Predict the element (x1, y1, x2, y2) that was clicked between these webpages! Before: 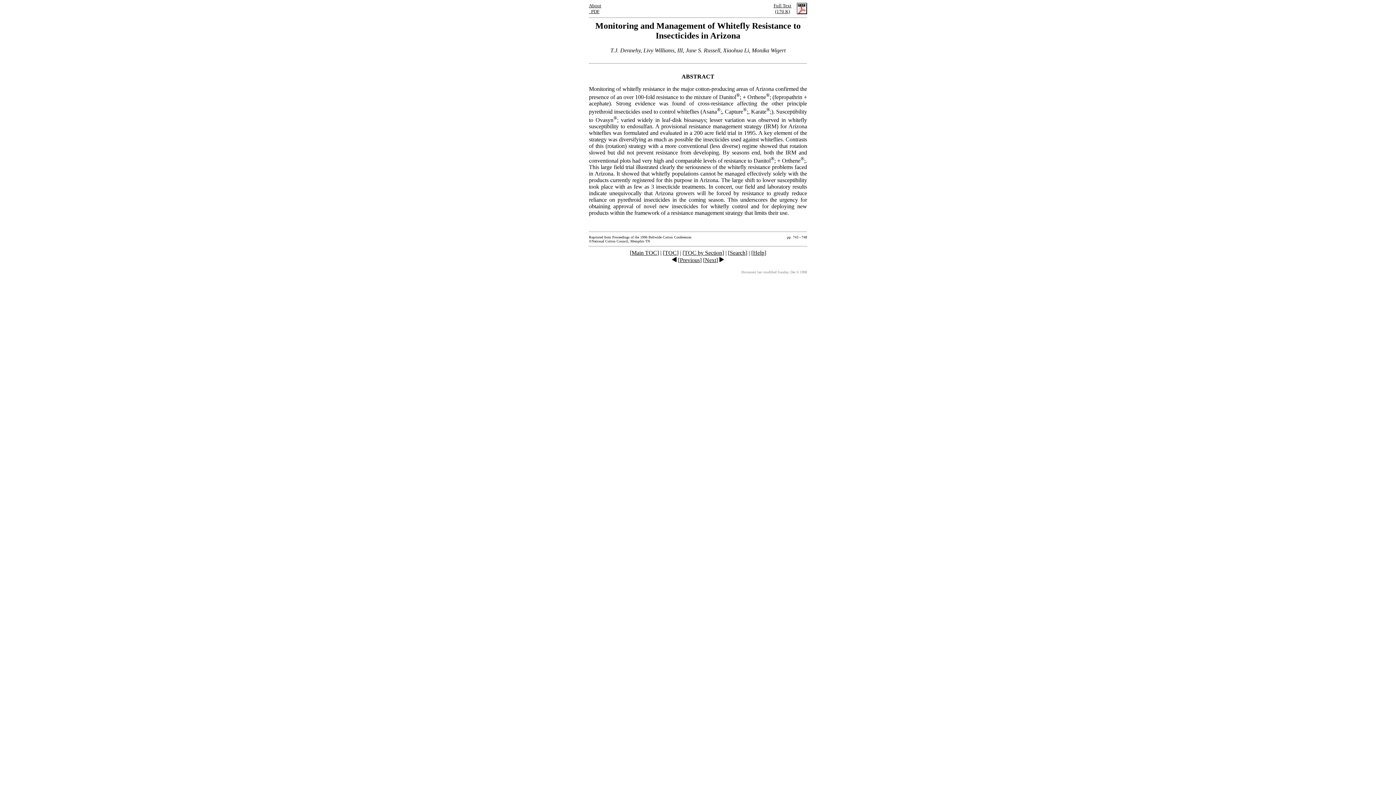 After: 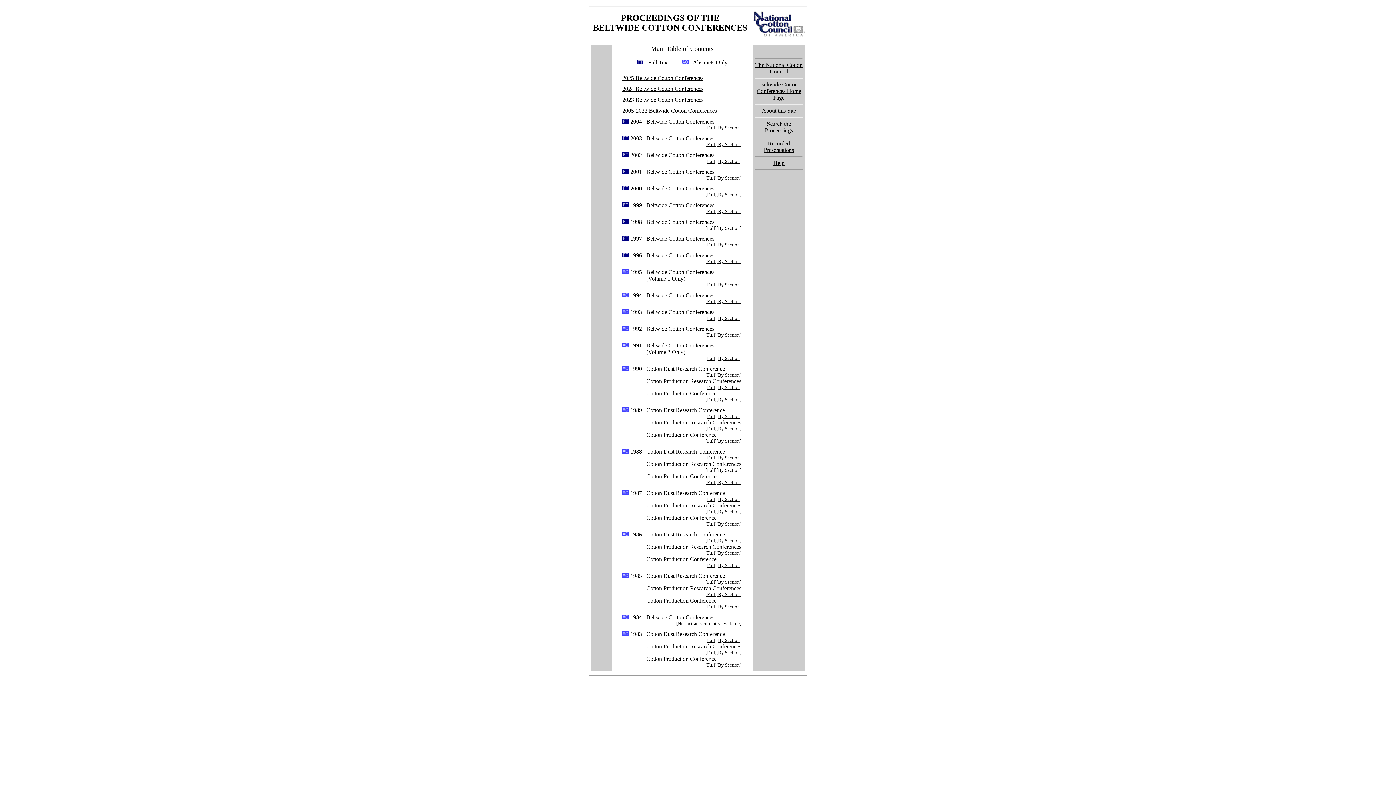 Action: bbox: (631, 249, 657, 256) label: Main TOC